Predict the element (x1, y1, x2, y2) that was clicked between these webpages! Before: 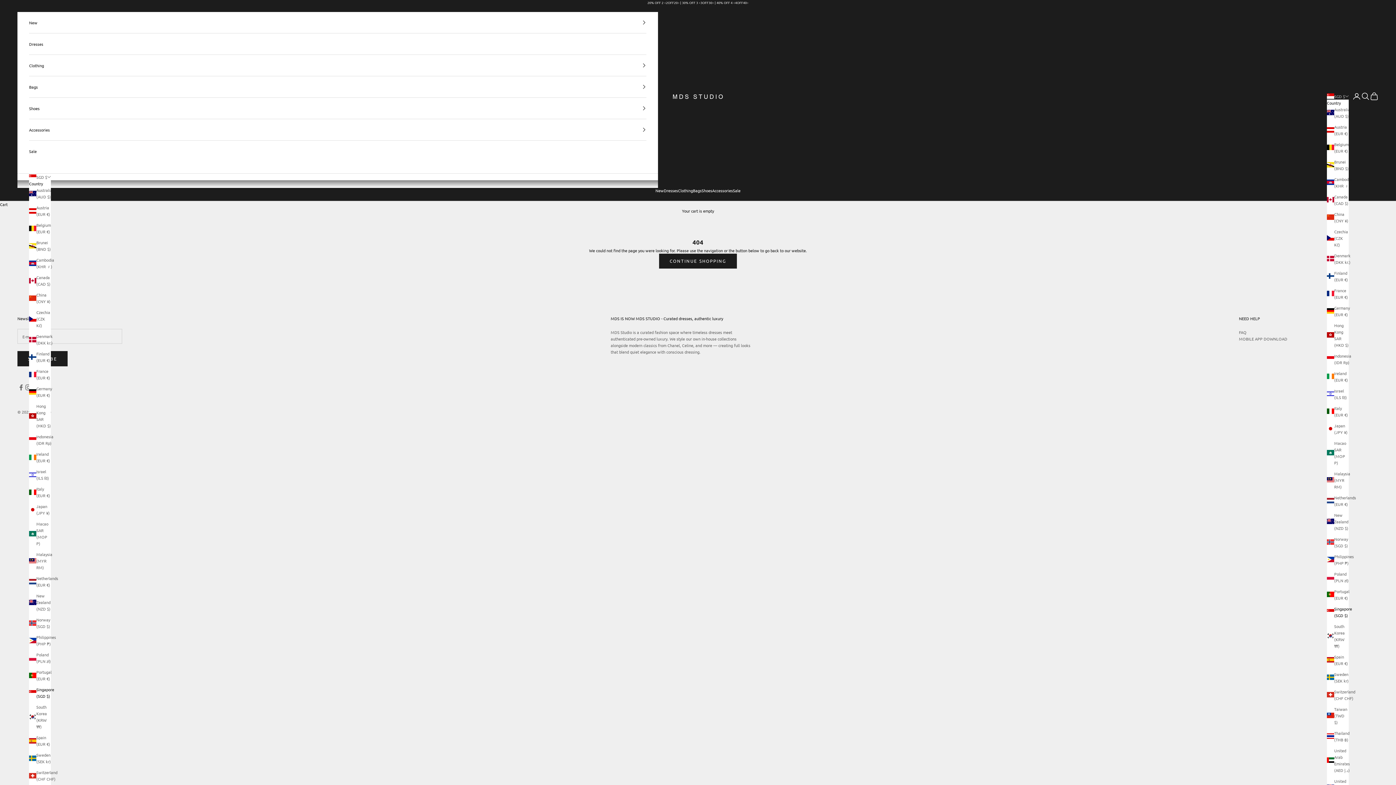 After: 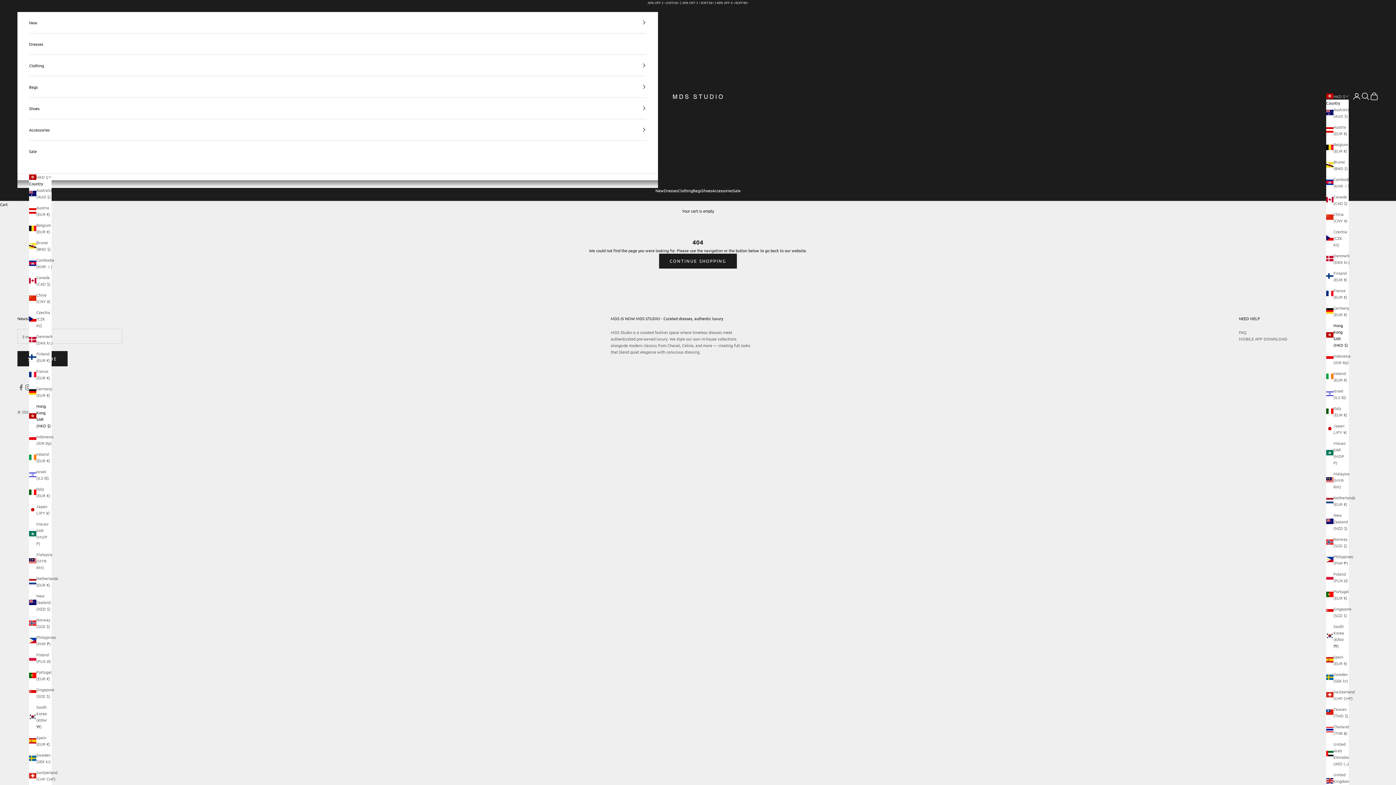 Action: label: Hong Kong SAR (HKD $) bbox: (29, 402, 50, 429)